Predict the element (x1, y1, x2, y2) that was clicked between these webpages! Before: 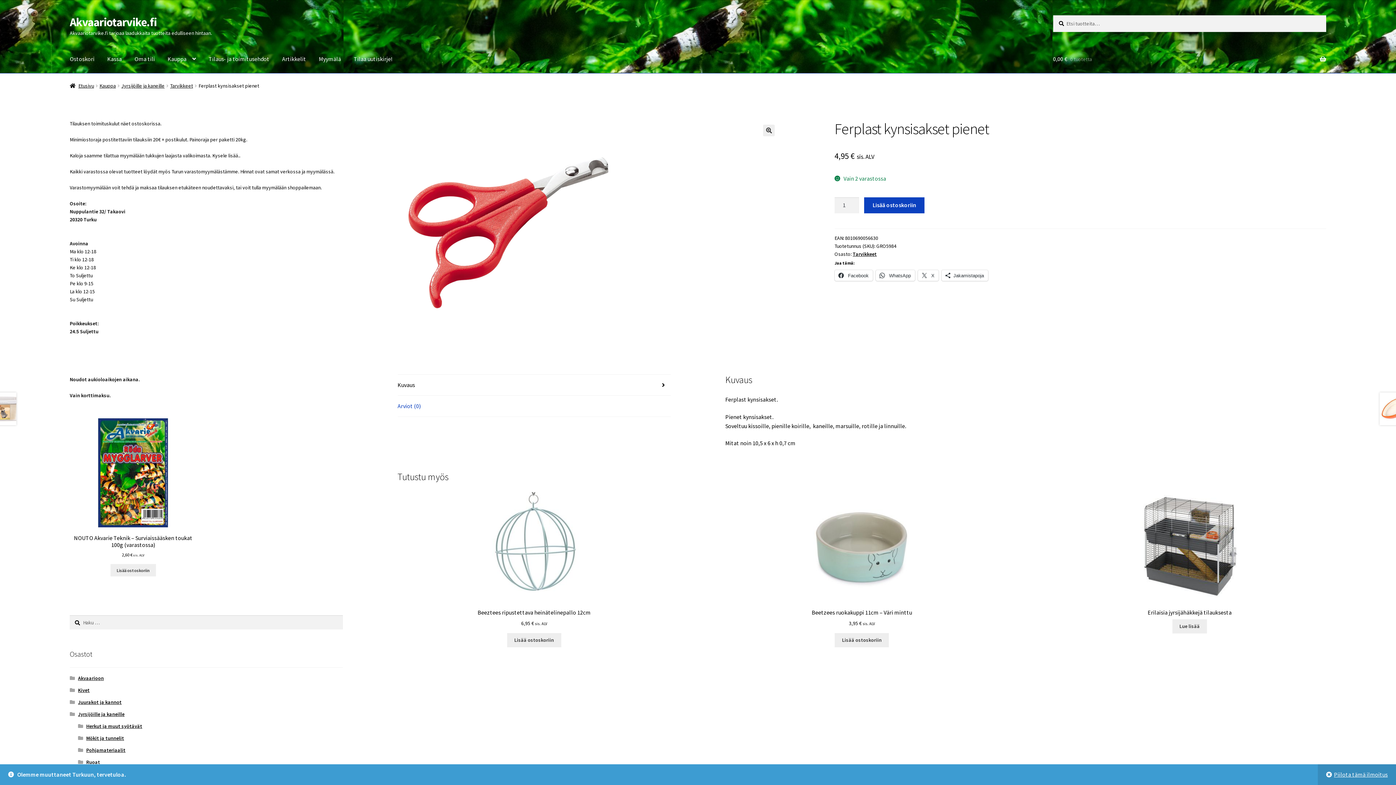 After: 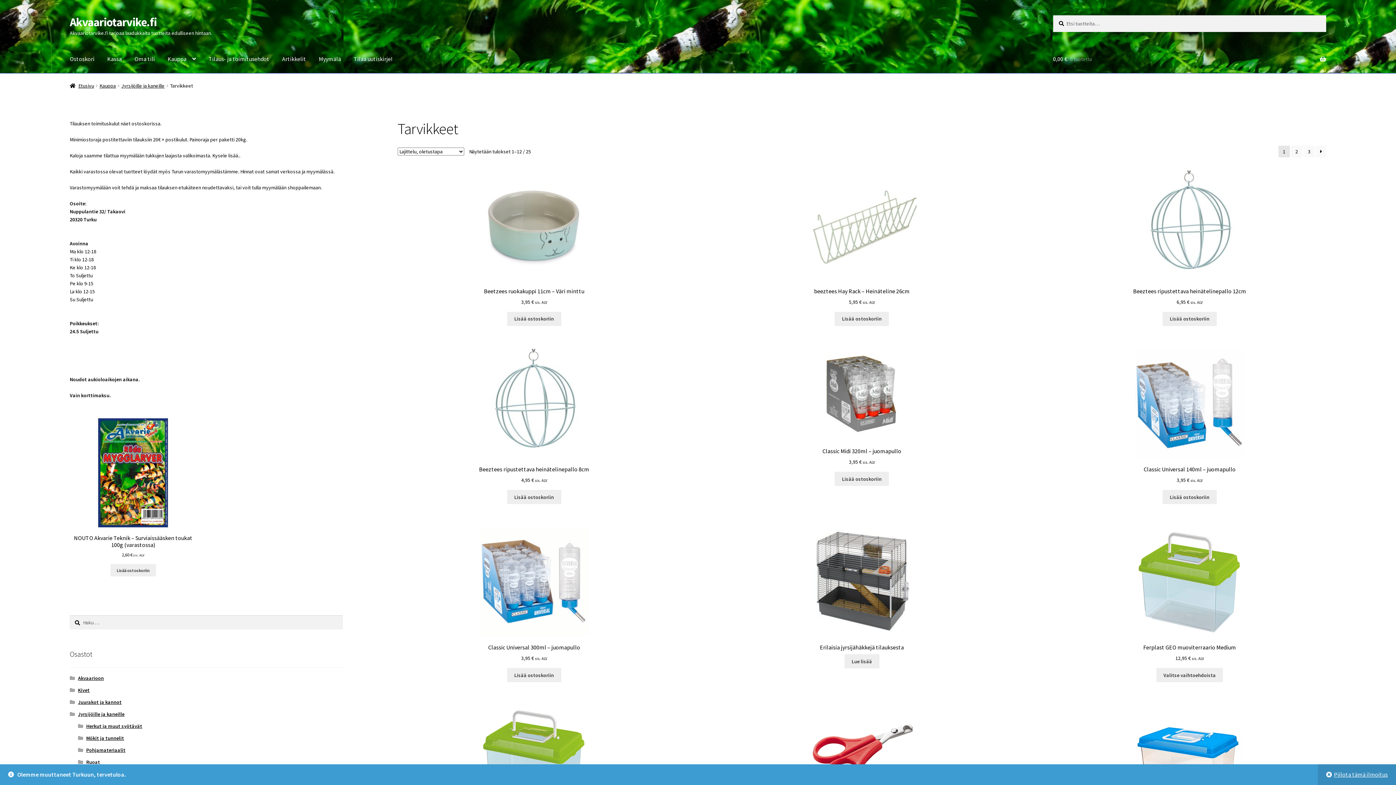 Action: bbox: (86, 771, 110, 777) label: Tarvikkeet